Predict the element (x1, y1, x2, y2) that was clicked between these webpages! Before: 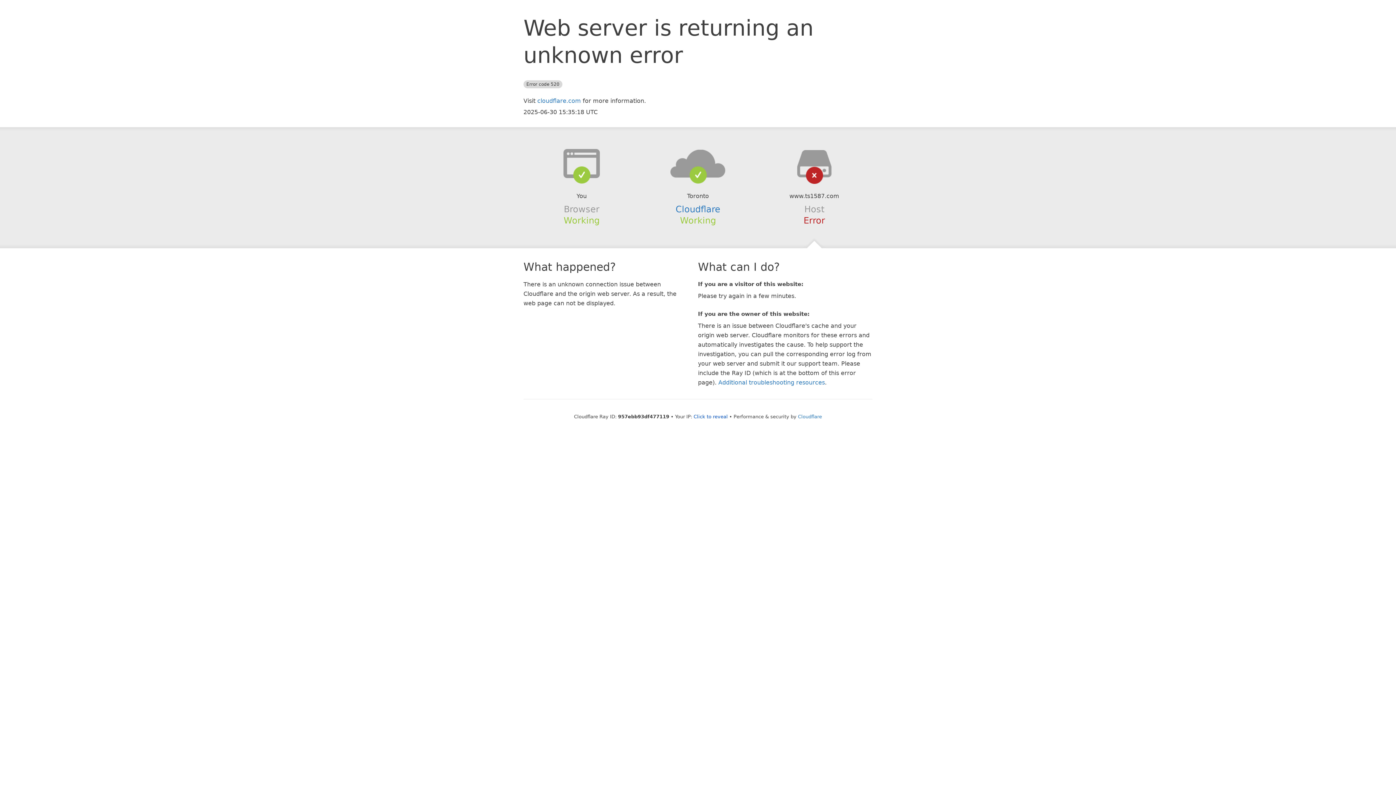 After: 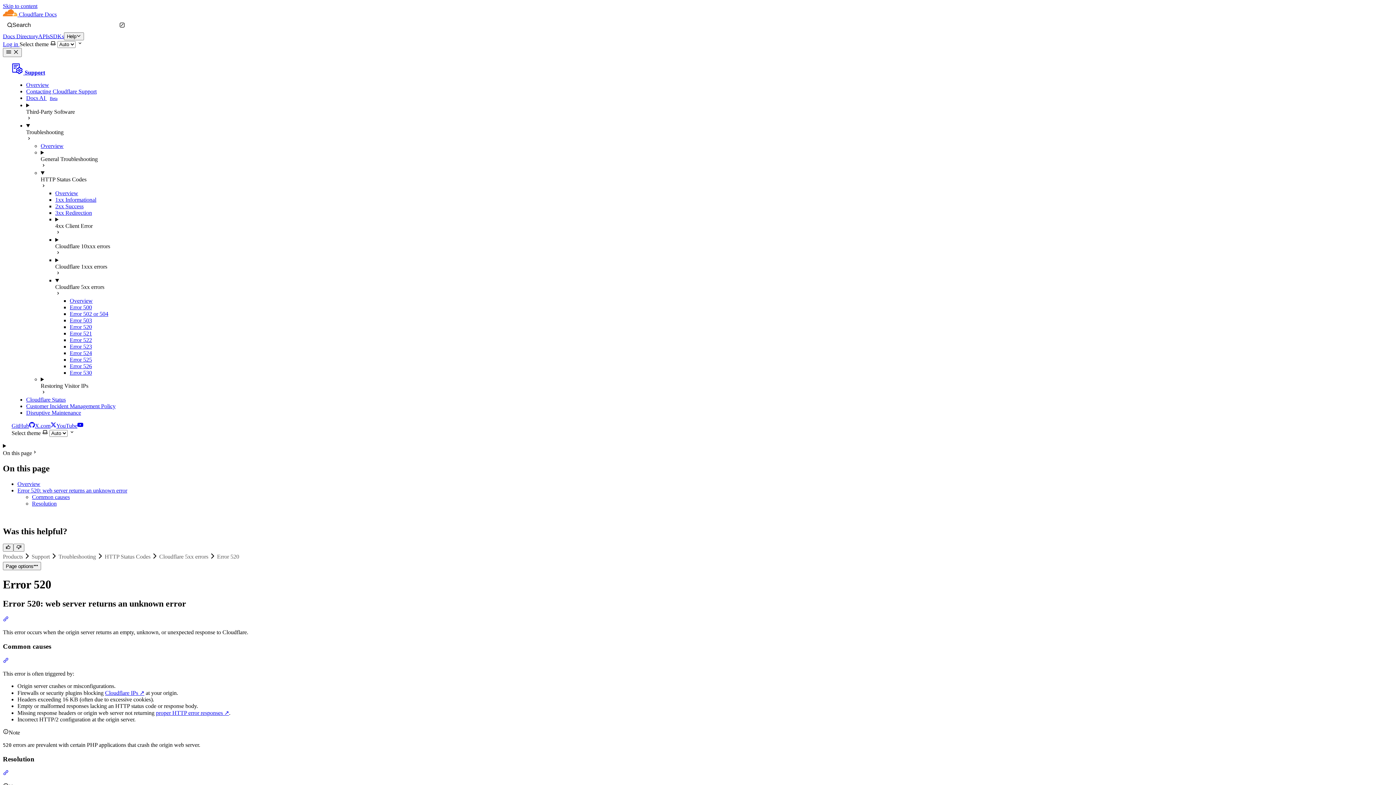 Action: label: Additional troubleshooting resources bbox: (718, 379, 825, 386)